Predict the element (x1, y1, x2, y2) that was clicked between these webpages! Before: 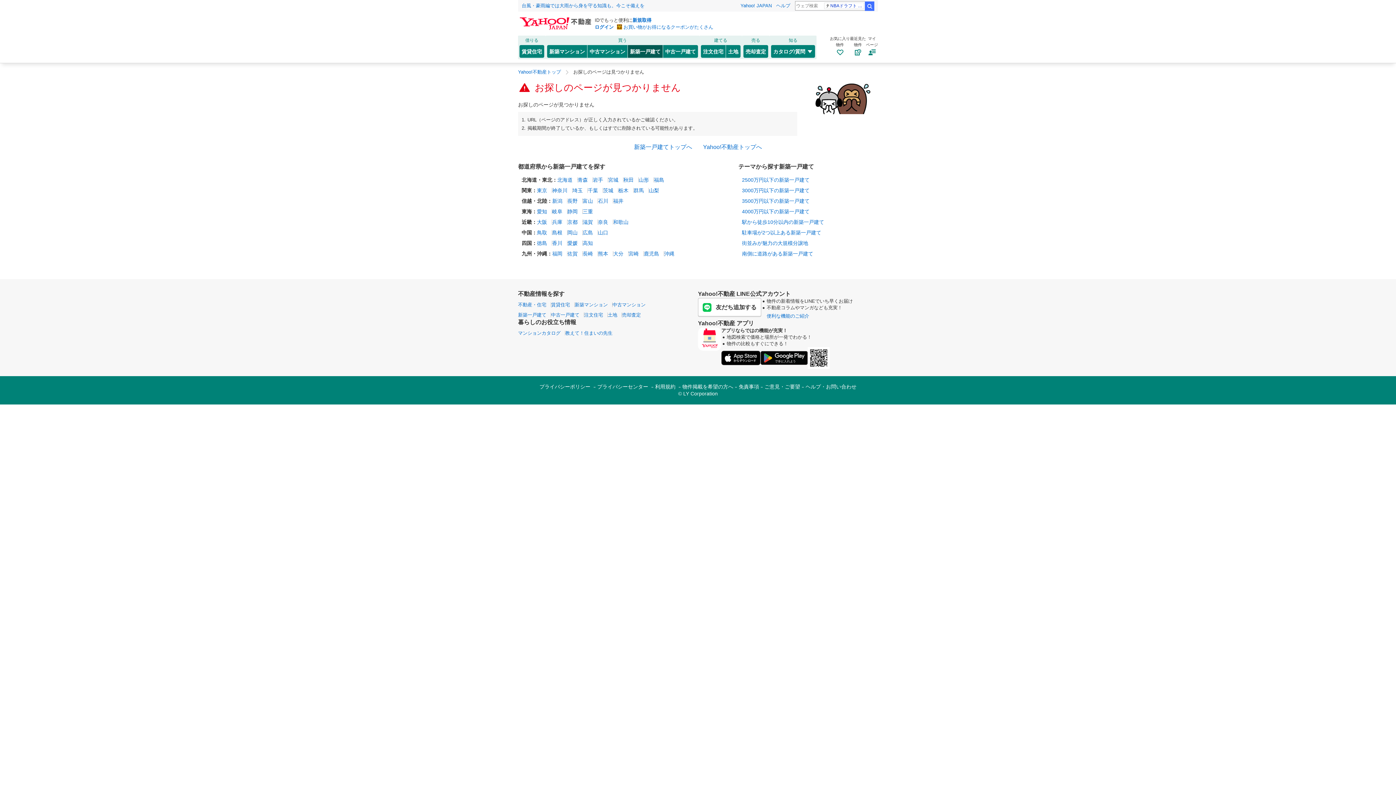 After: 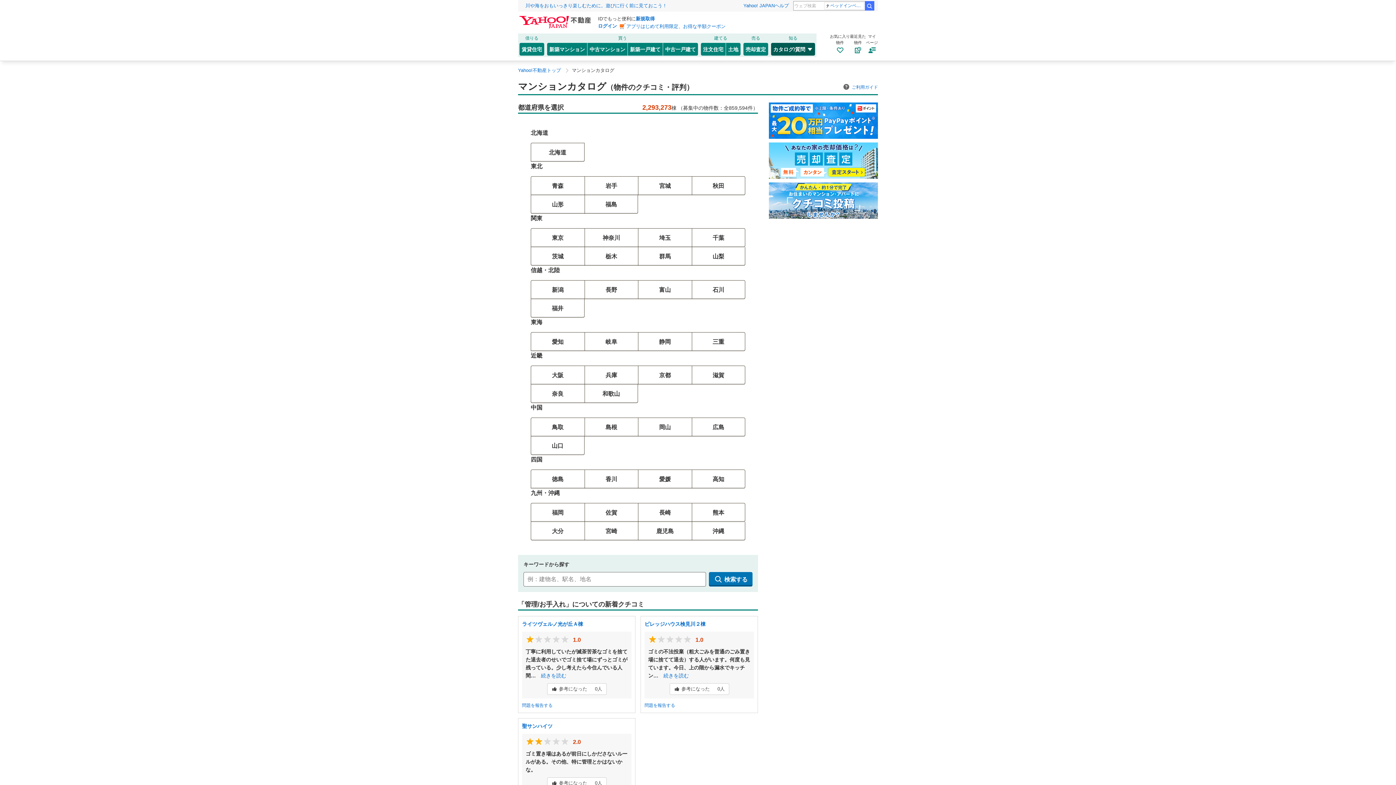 Action: label: マンションカタログ bbox: (518, 330, 560, 335)